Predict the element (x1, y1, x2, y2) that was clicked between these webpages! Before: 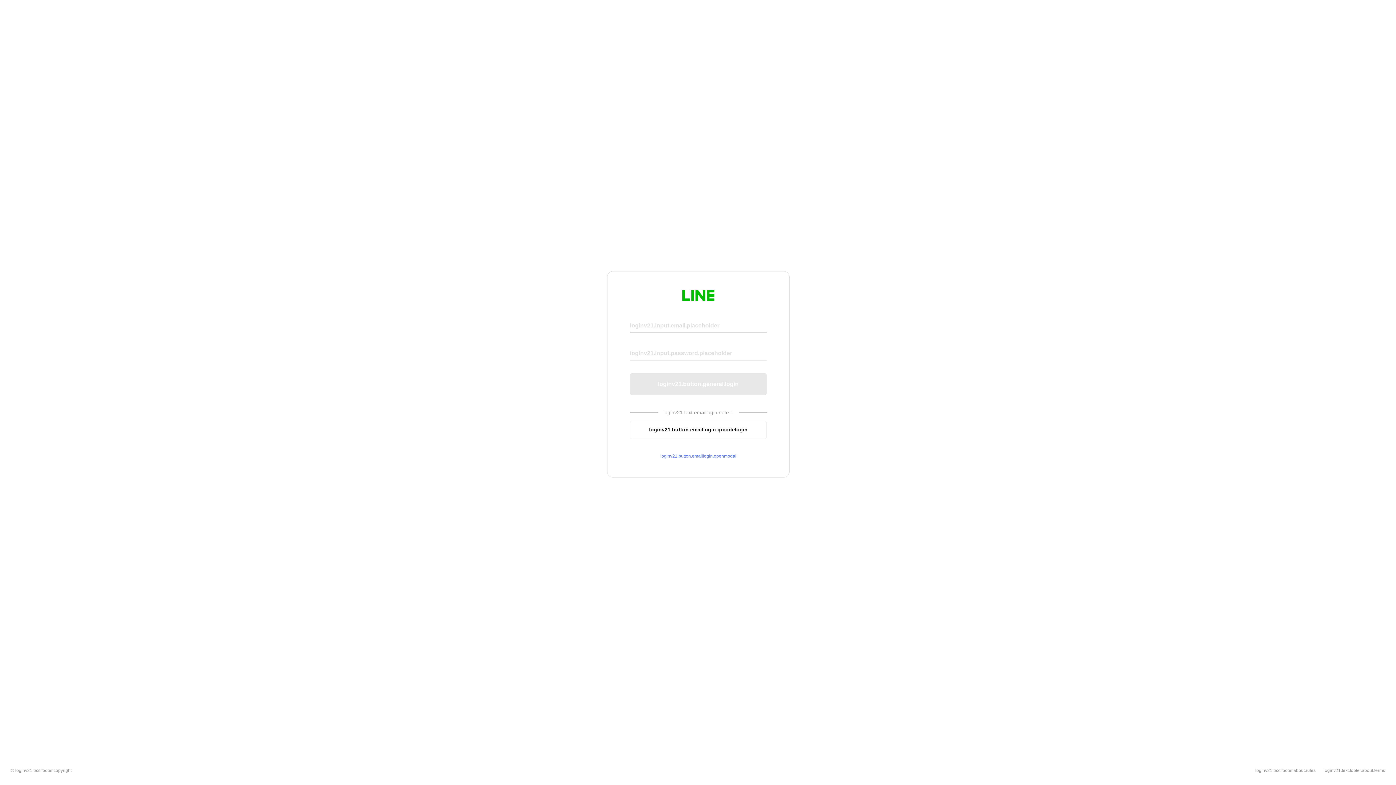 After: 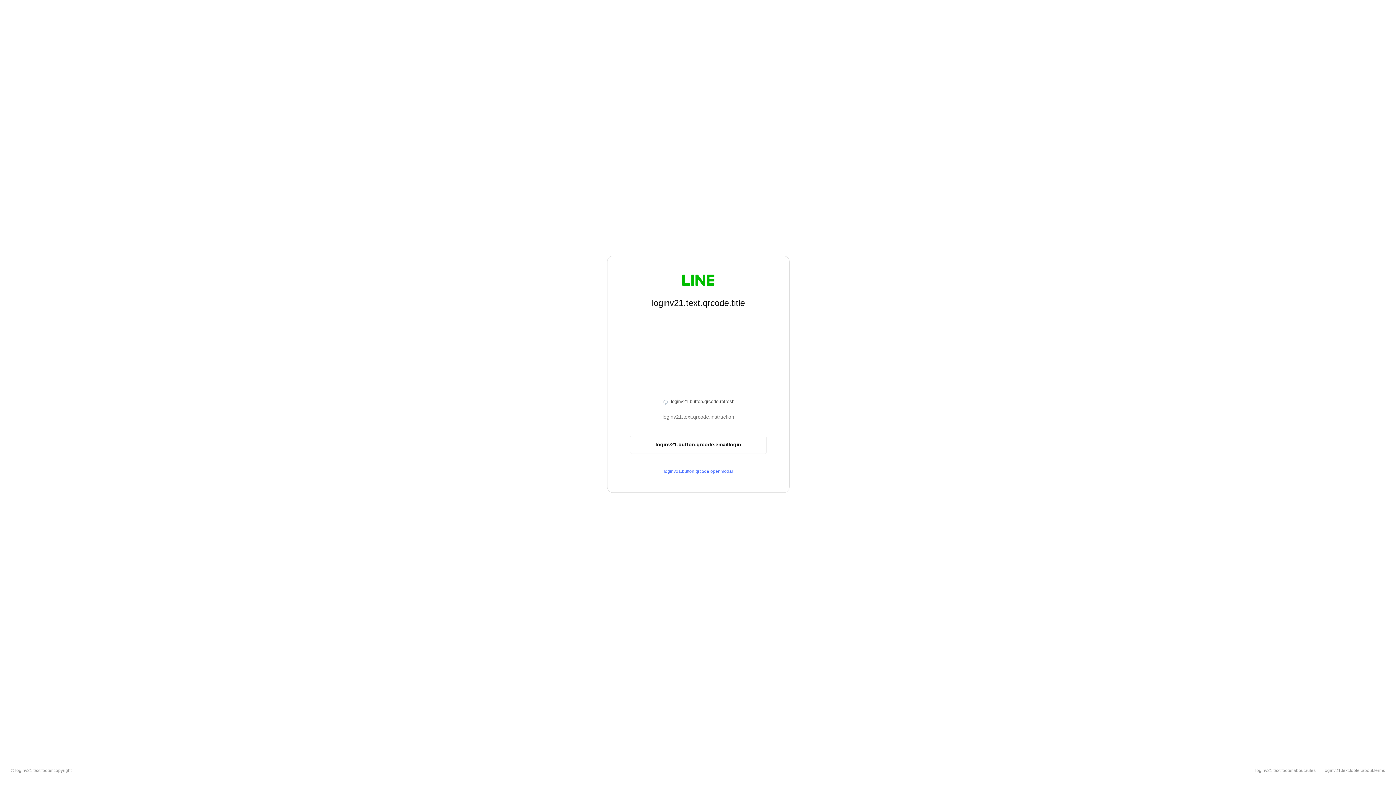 Action: bbox: (630, 420, 766, 439) label: loginv21.button.emaillogin.qrcodelogin